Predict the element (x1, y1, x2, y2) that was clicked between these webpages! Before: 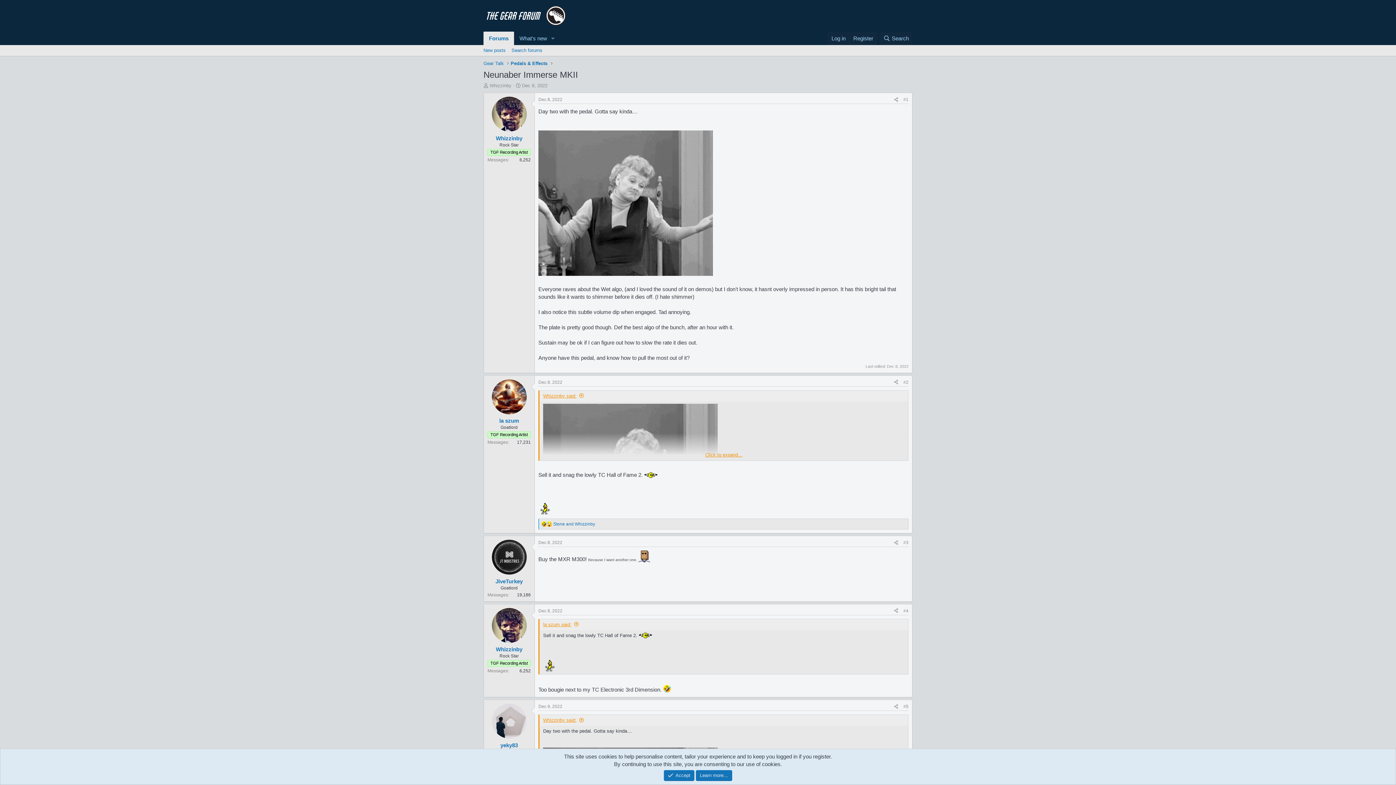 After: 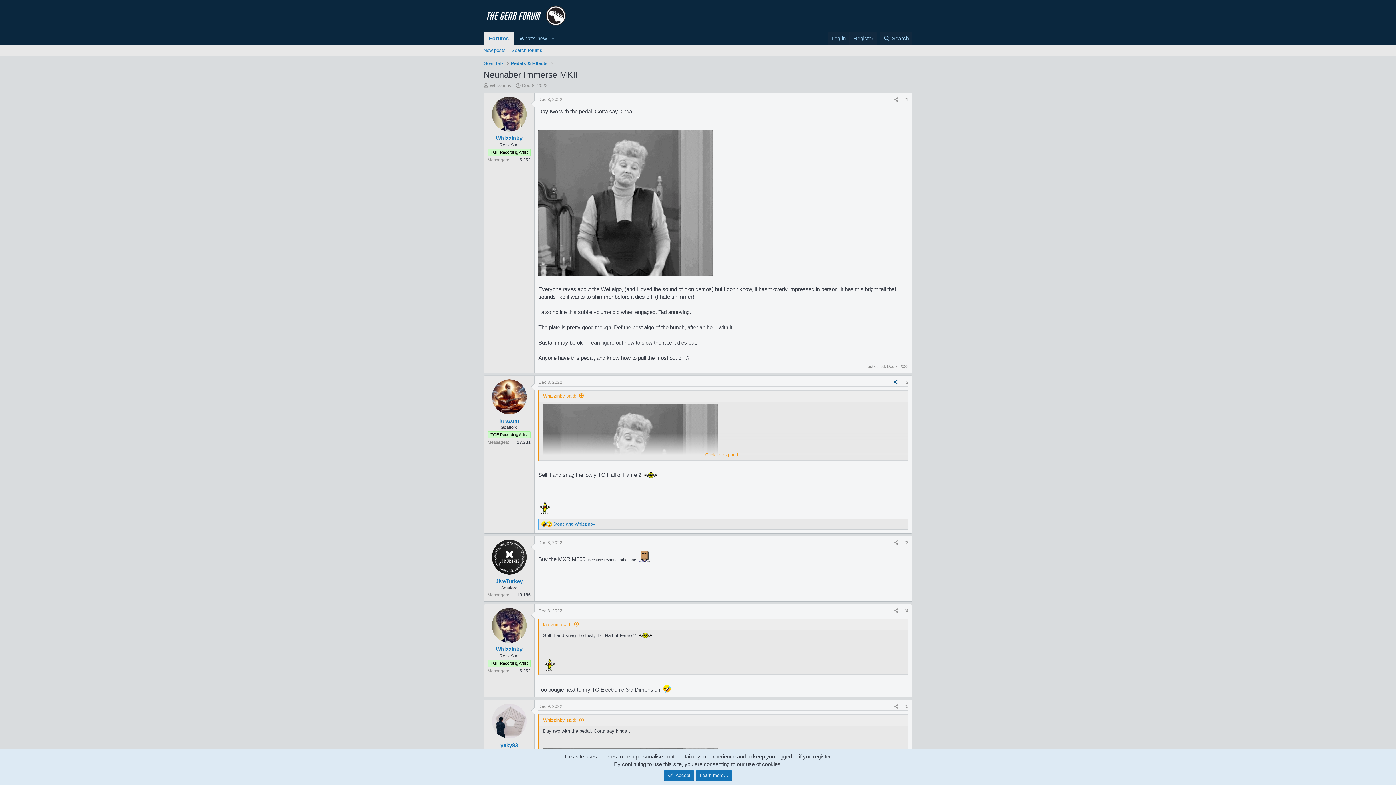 Action: label: Share bbox: (891, 378, 901, 386)